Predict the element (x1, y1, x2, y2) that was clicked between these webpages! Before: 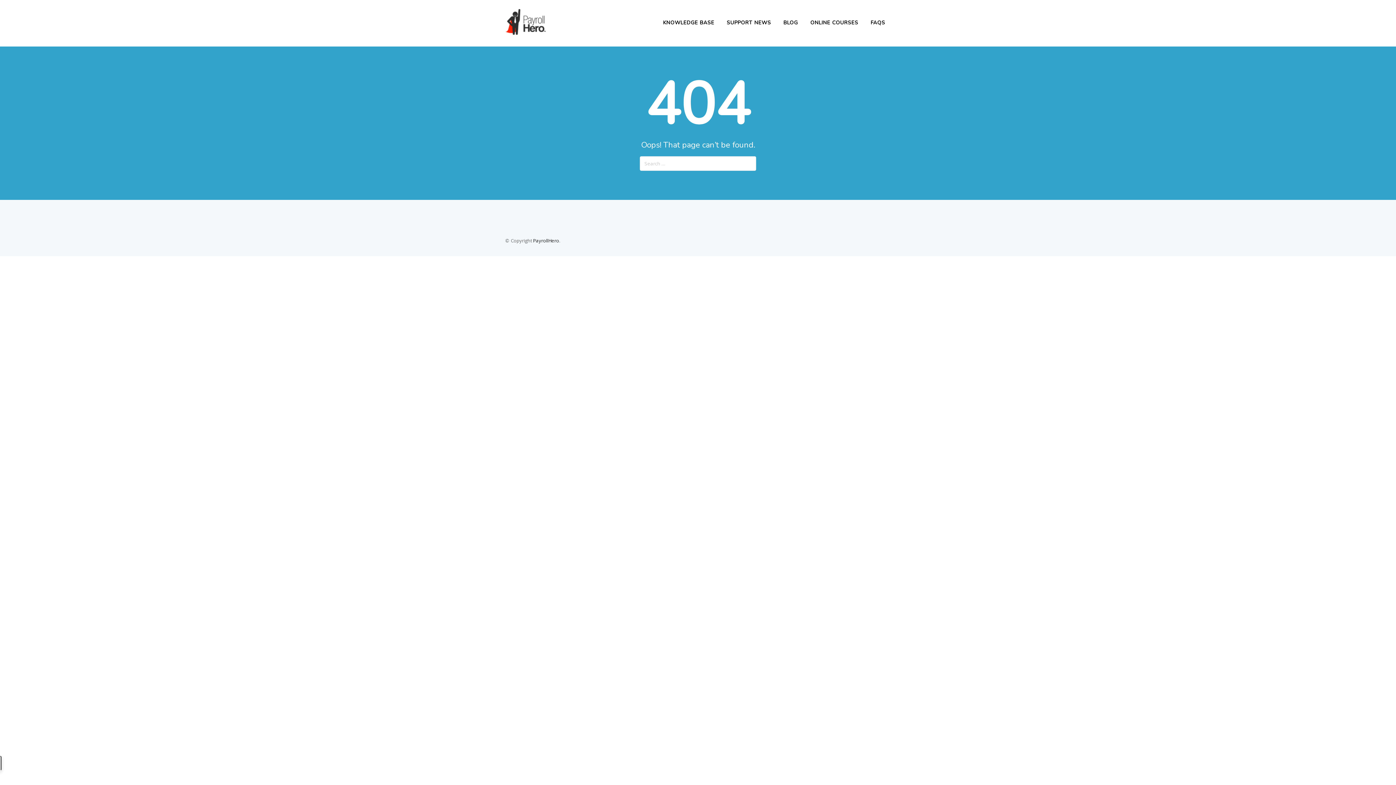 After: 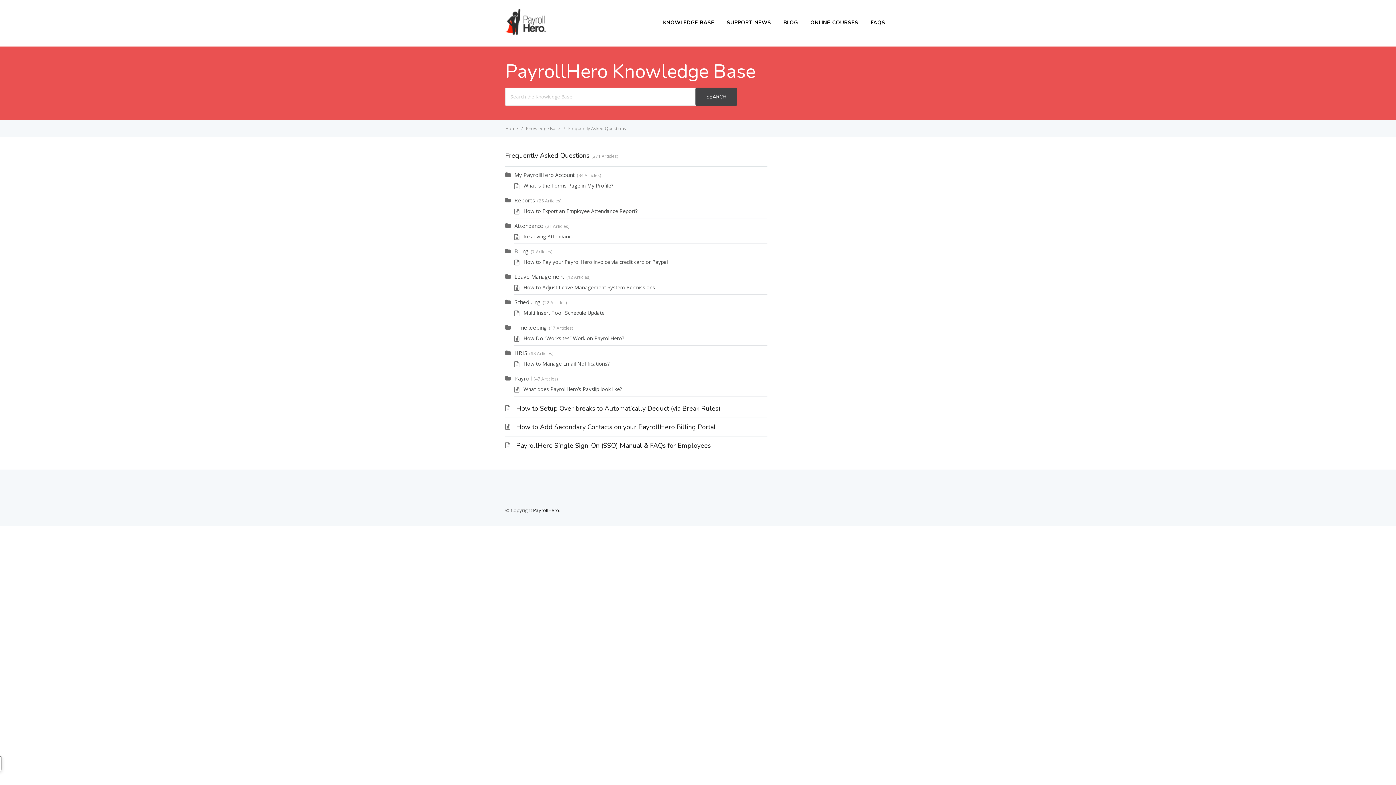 Action: label: FAQS bbox: (865, 17, 890, 28)